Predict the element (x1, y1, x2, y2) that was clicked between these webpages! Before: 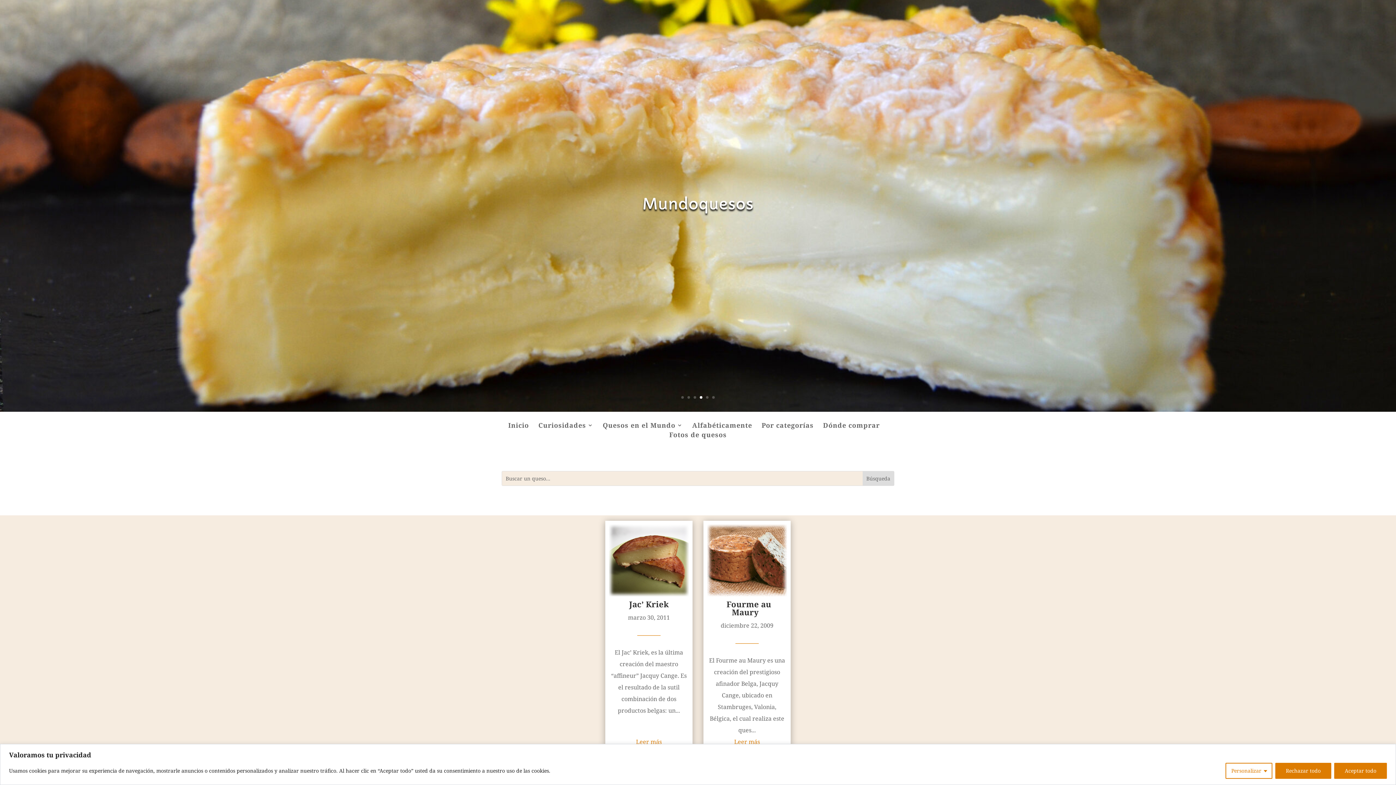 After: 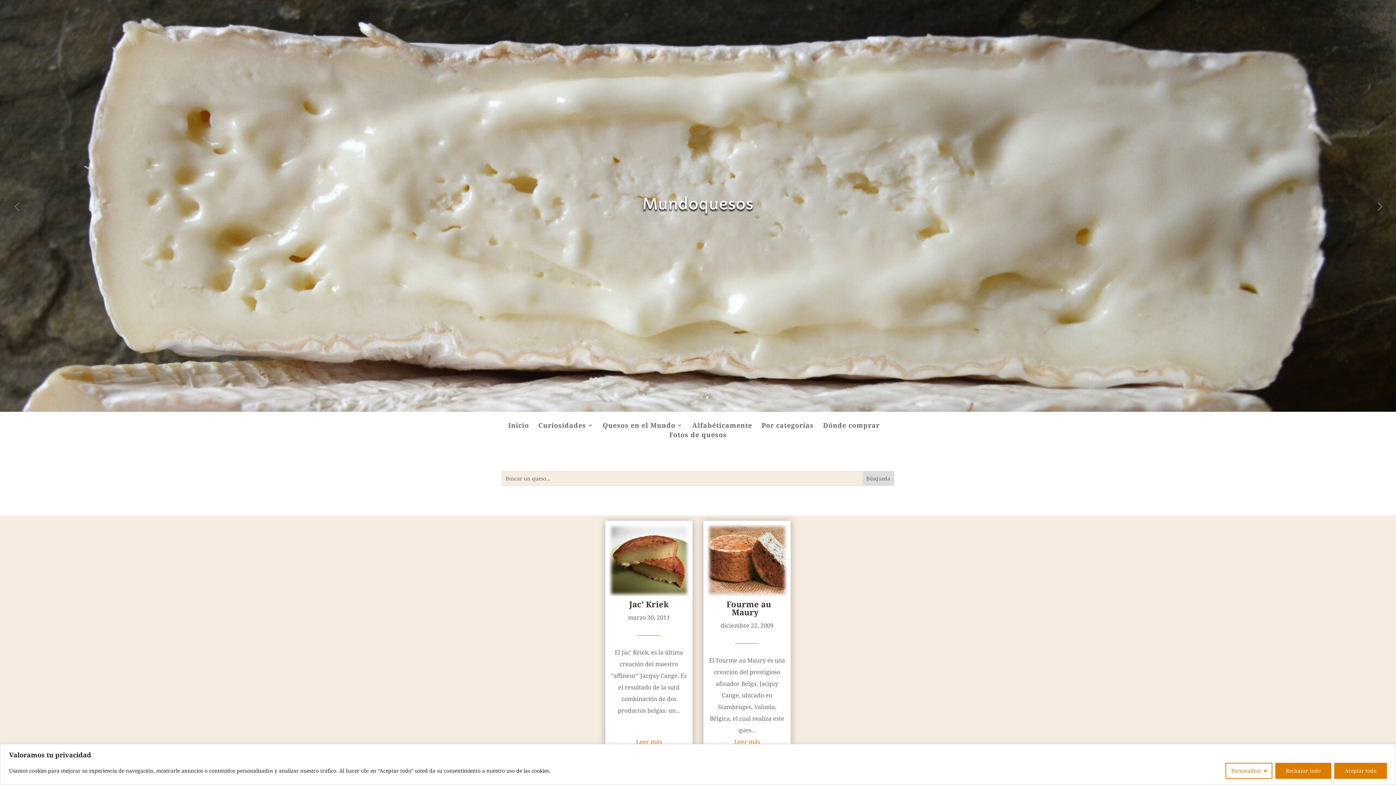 Action: bbox: (706, 396, 708, 398) label: 5